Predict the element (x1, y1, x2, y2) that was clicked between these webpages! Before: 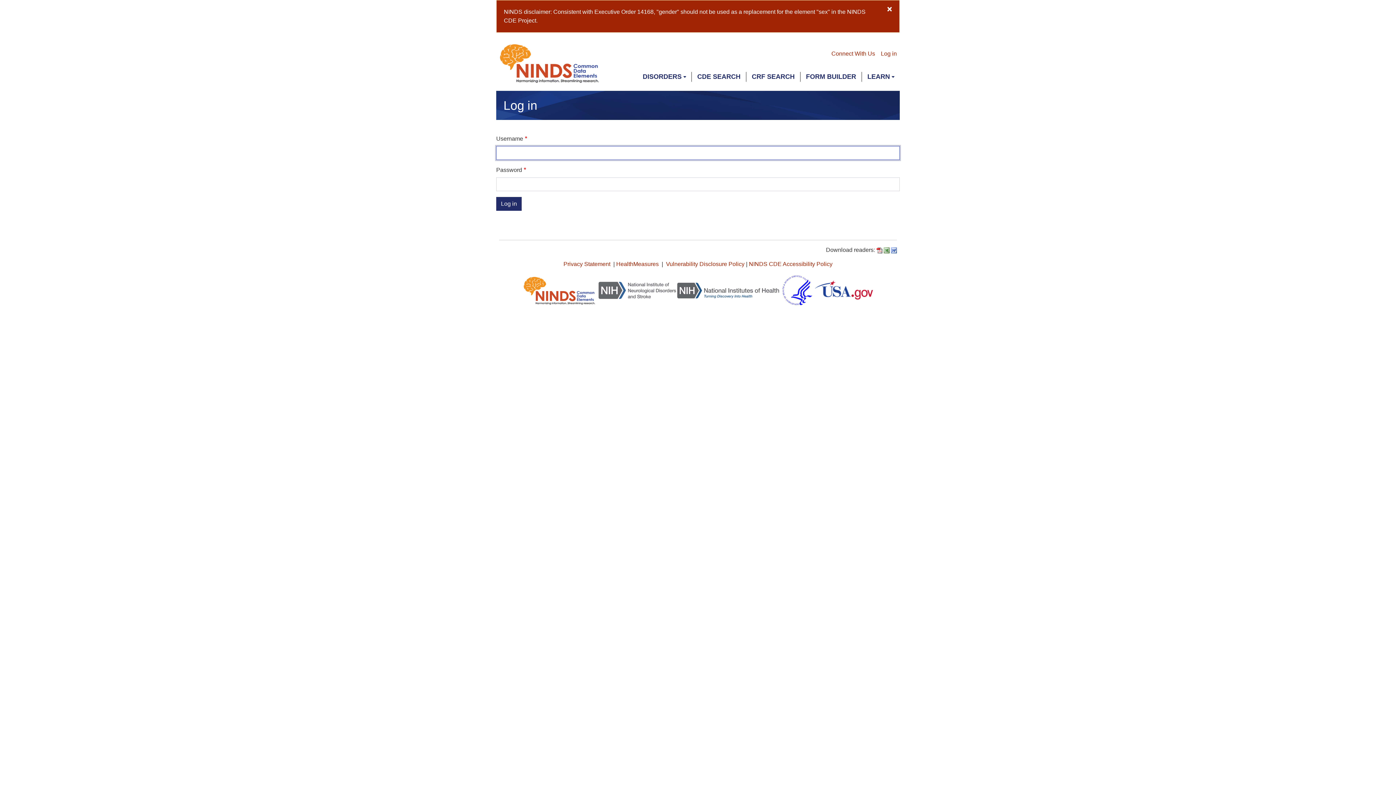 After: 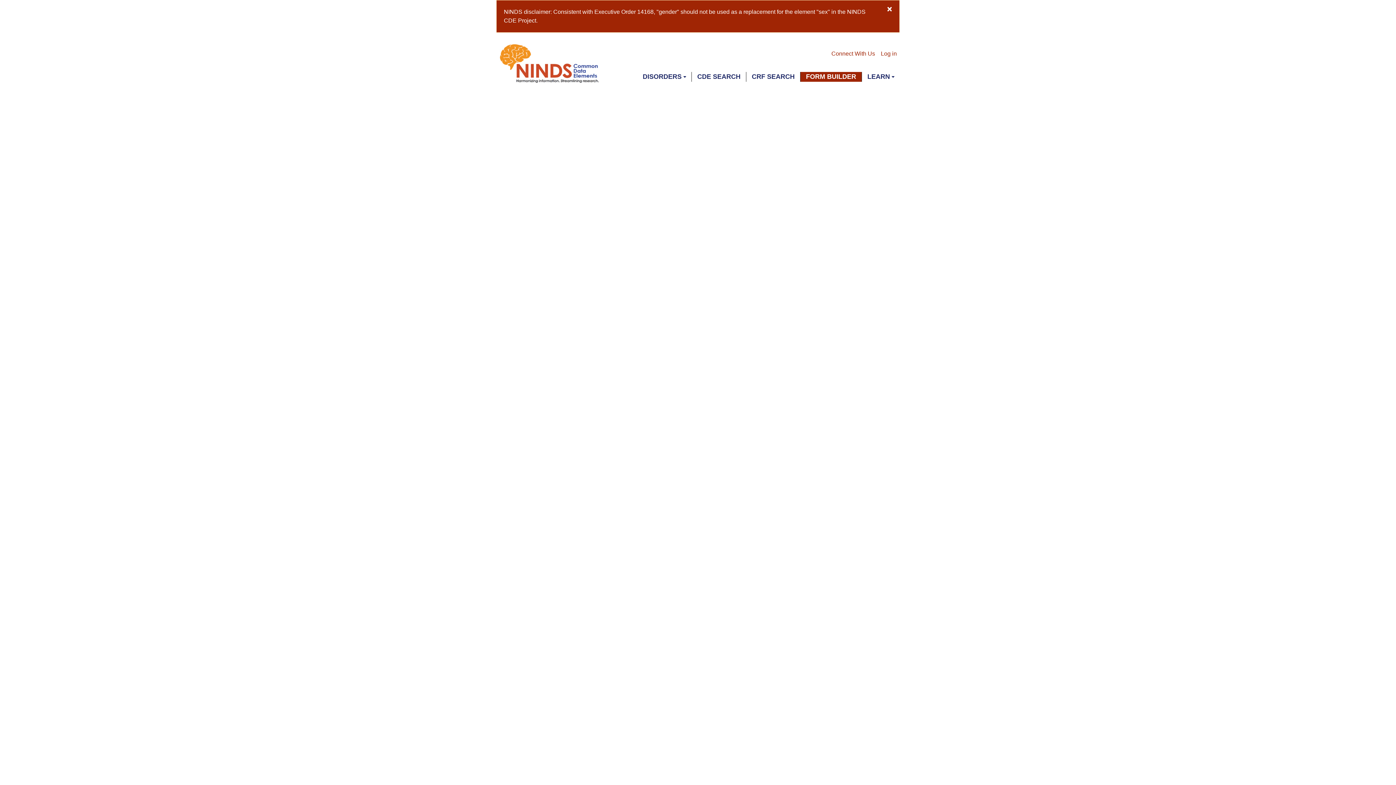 Action: label: FORM BUILDER bbox: (800, 72, 861, 81)